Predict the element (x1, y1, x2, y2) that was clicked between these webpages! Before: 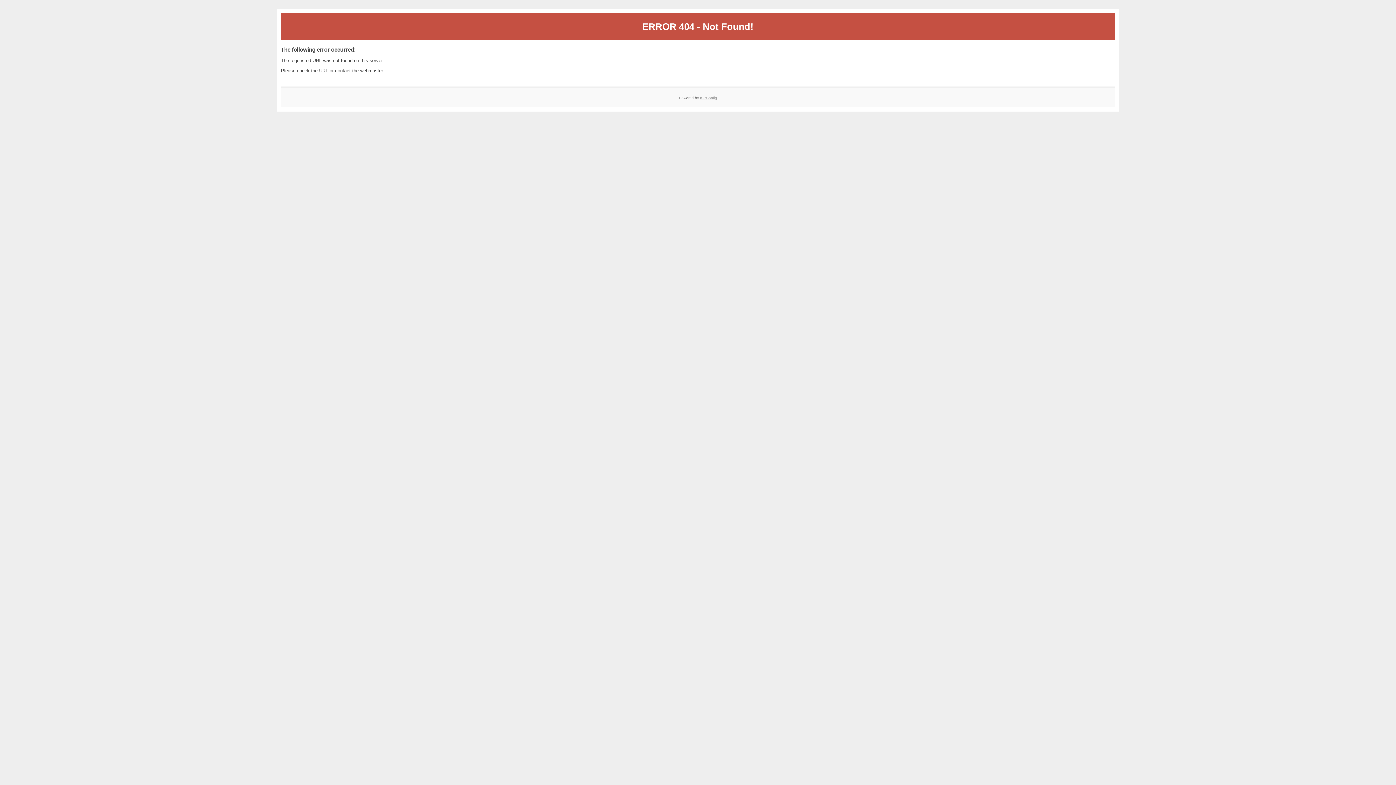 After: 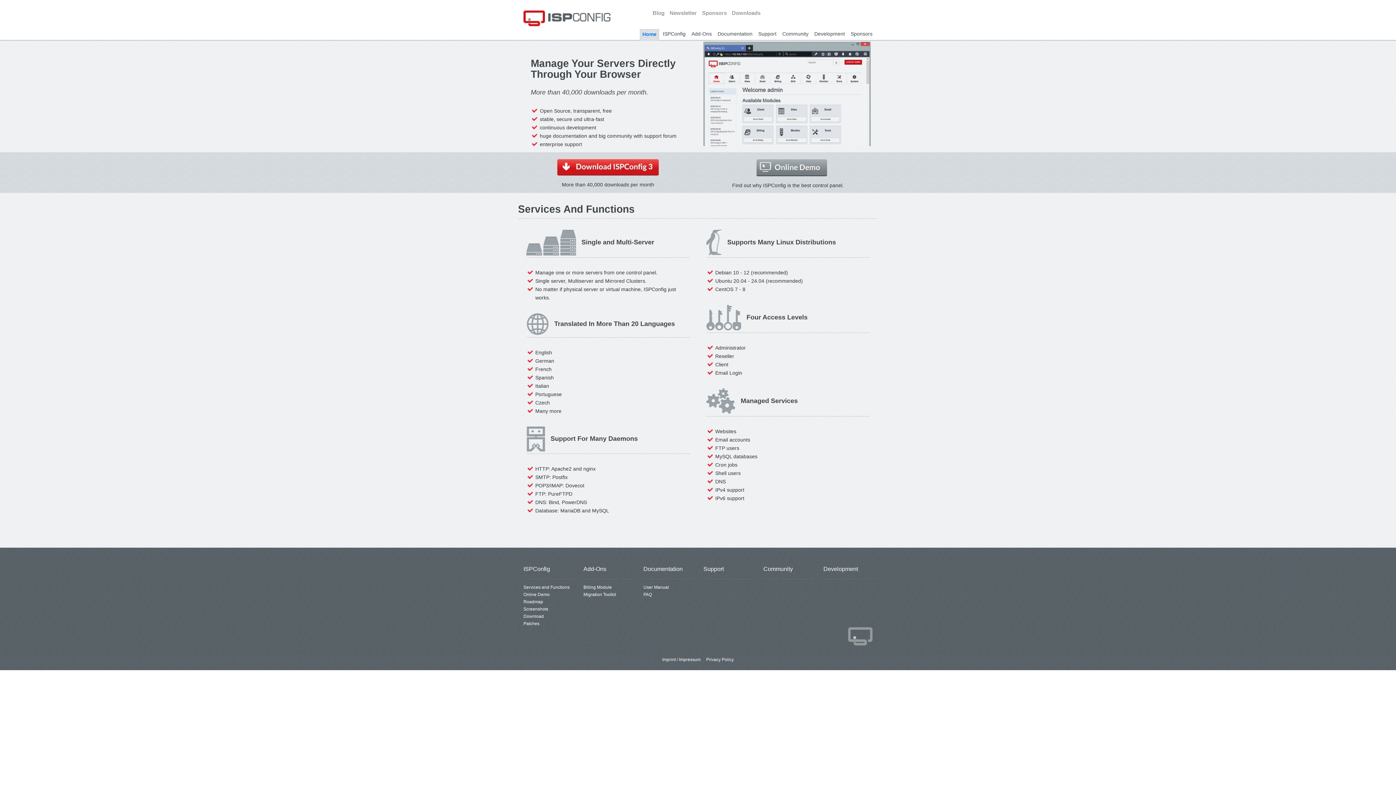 Action: bbox: (700, 95, 717, 99) label: ISPConfig